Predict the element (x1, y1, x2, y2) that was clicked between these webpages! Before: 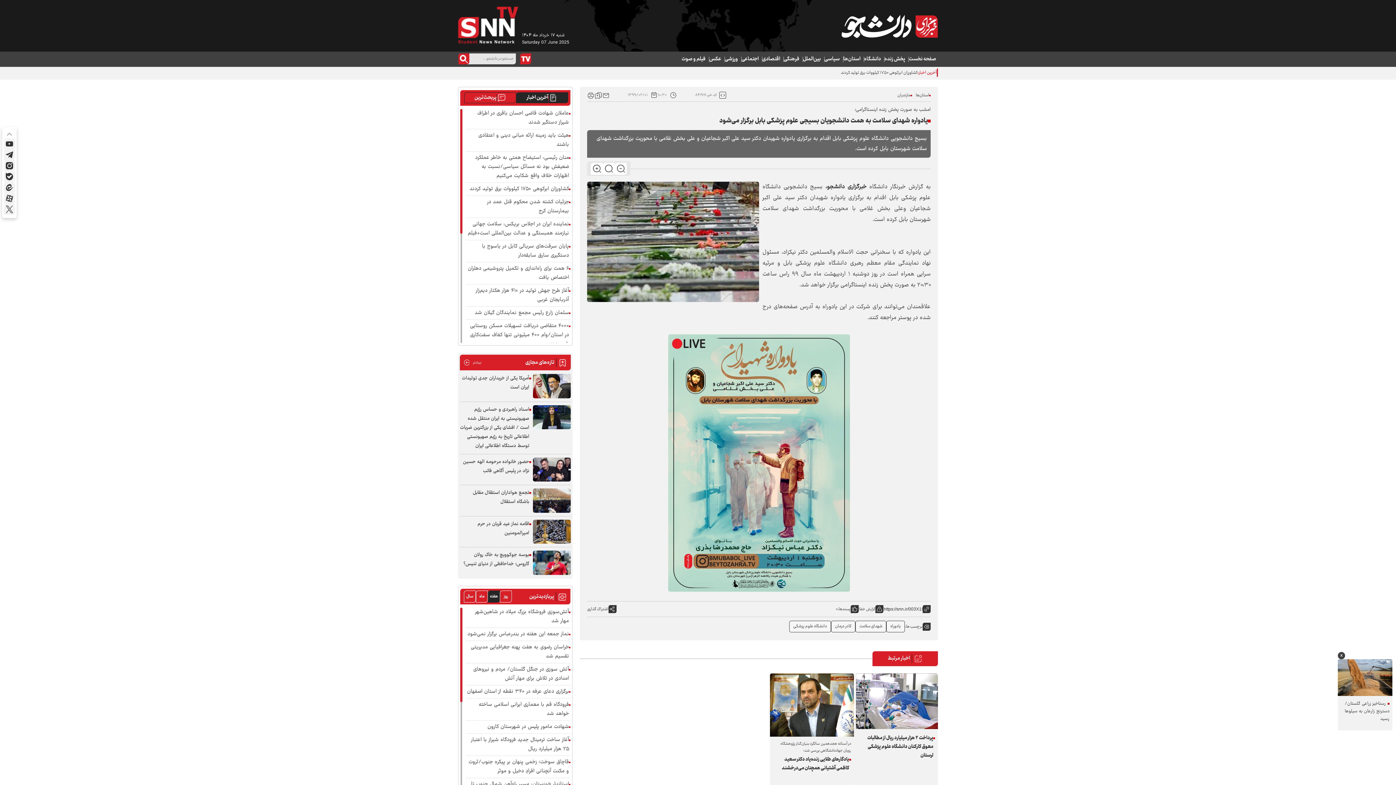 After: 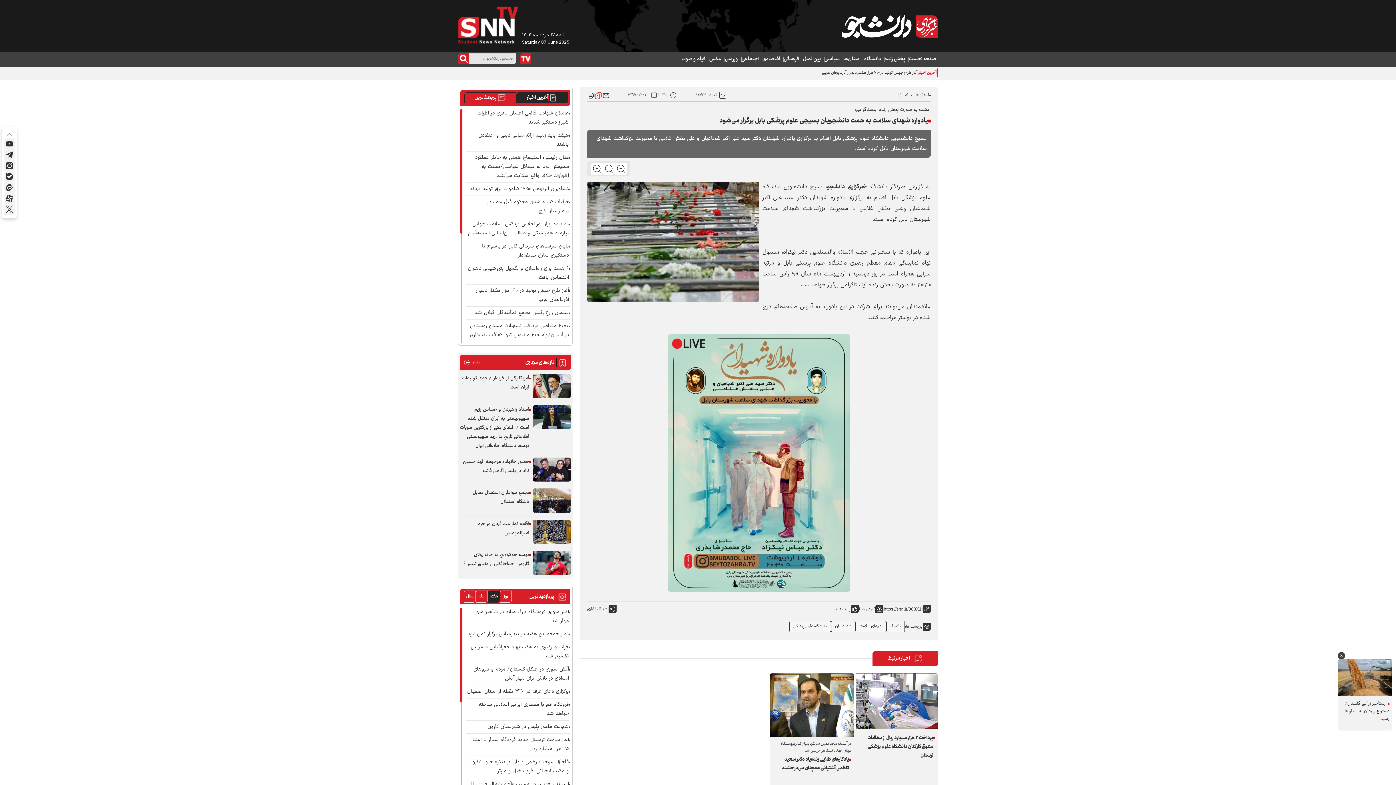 Action: bbox: (594, 91, 602, 98)